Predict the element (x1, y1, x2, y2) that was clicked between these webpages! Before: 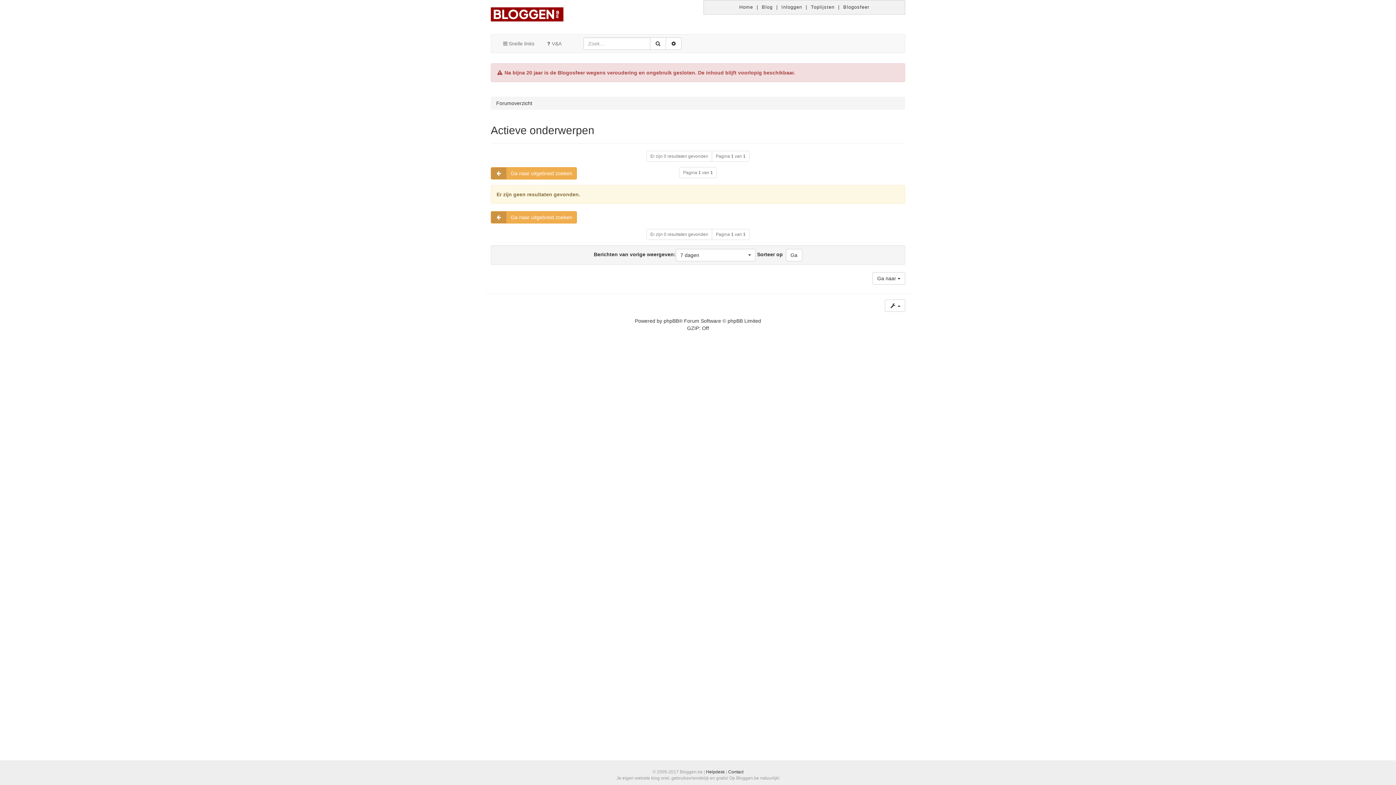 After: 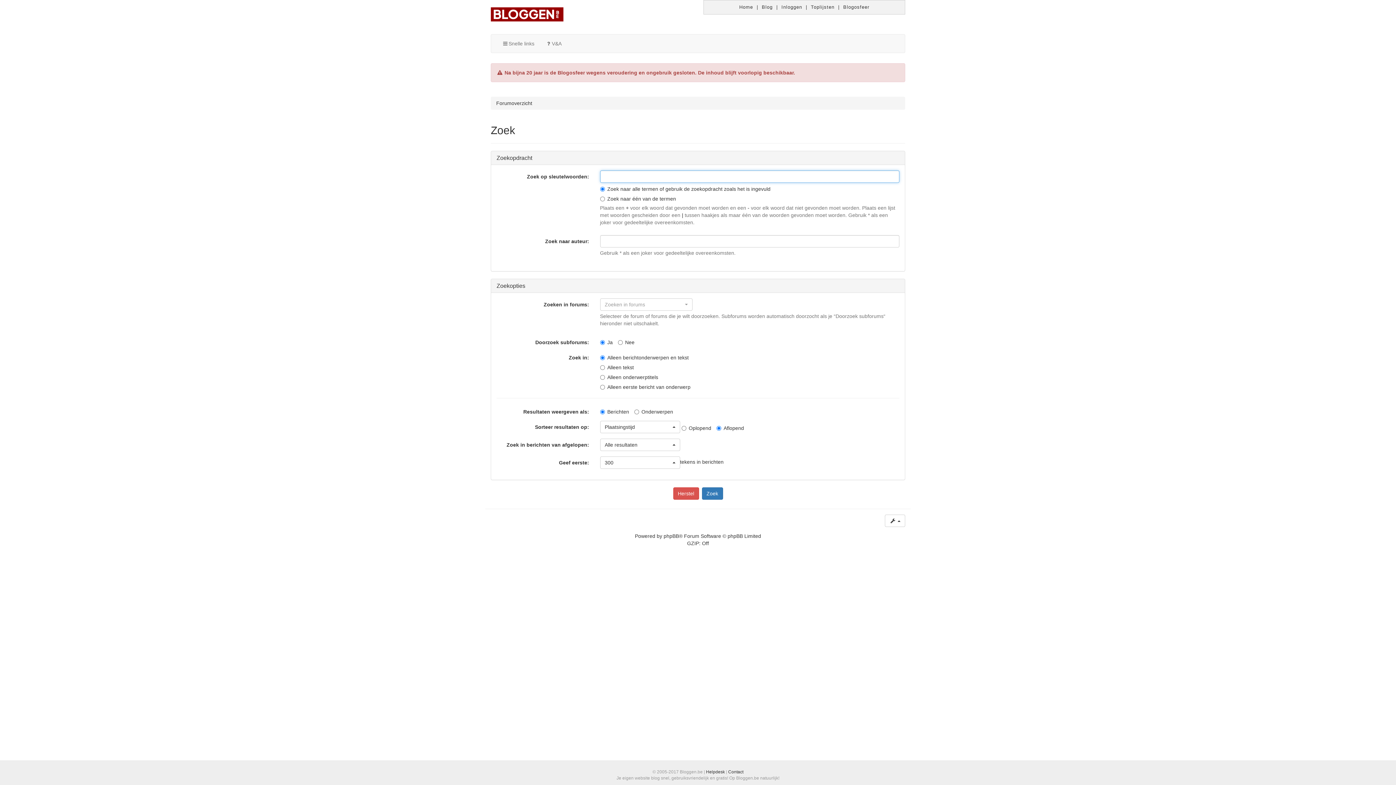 Action: bbox: (490, 167, 577, 179) label: Ga naar uitgebreid zoeken